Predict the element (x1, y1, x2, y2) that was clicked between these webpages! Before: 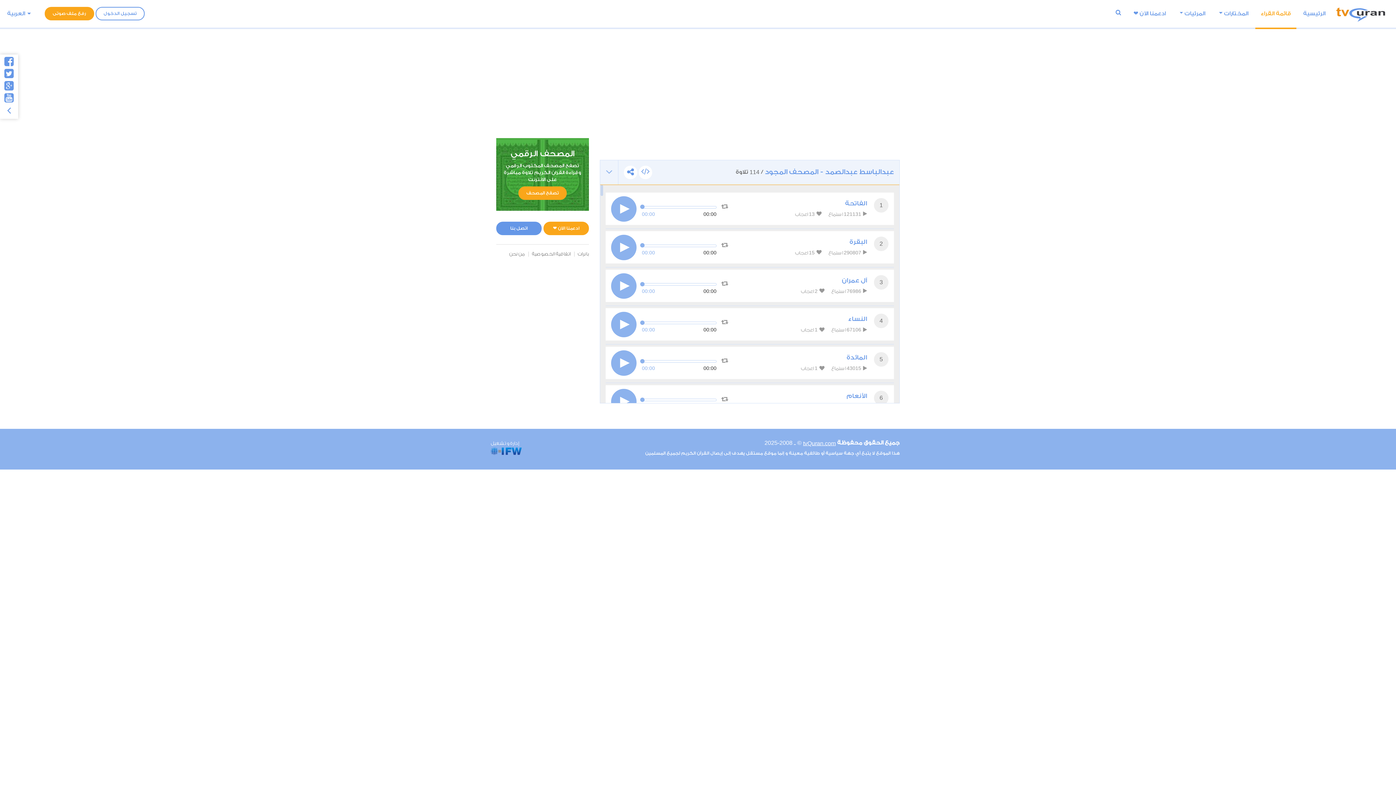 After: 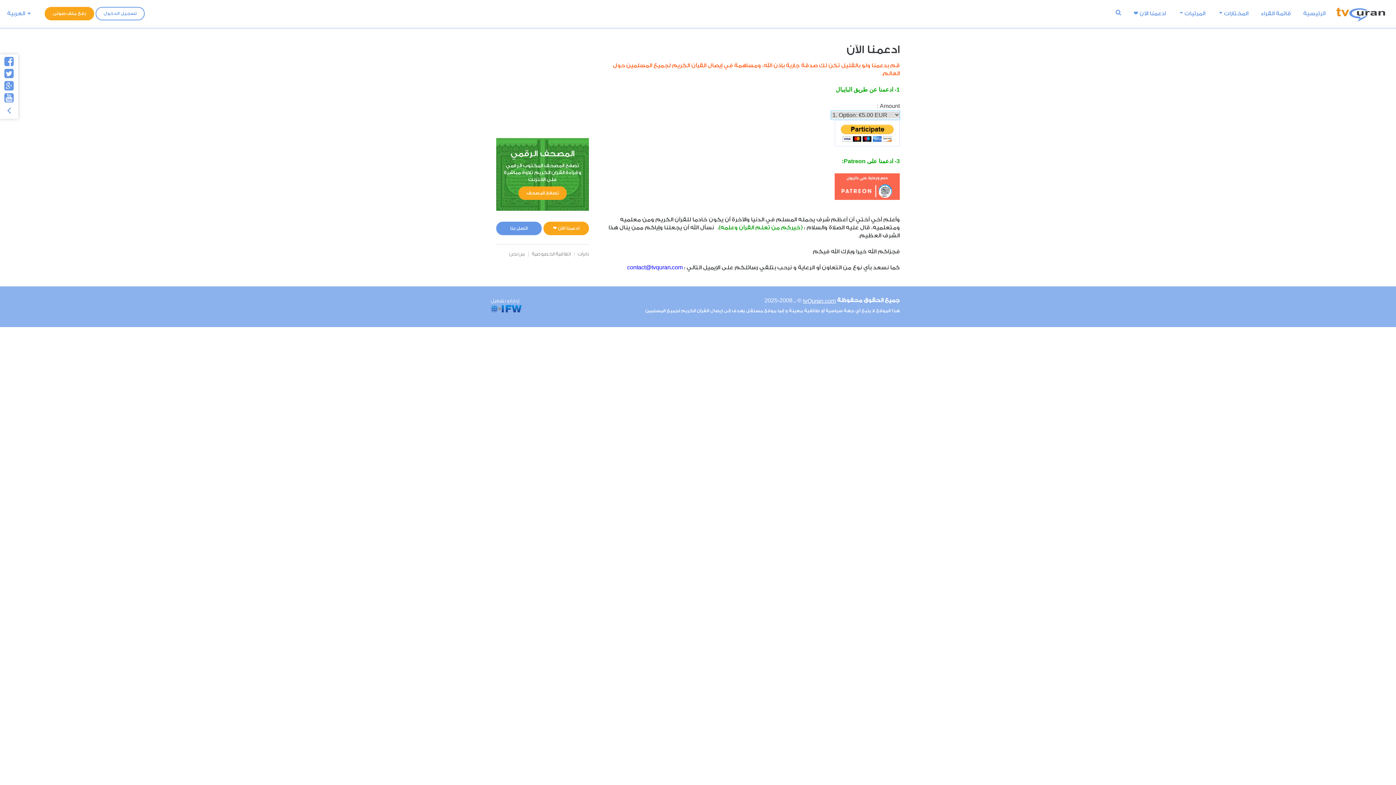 Action: label: ادعمنا الآن ❤️ bbox: (543, 221, 589, 235)